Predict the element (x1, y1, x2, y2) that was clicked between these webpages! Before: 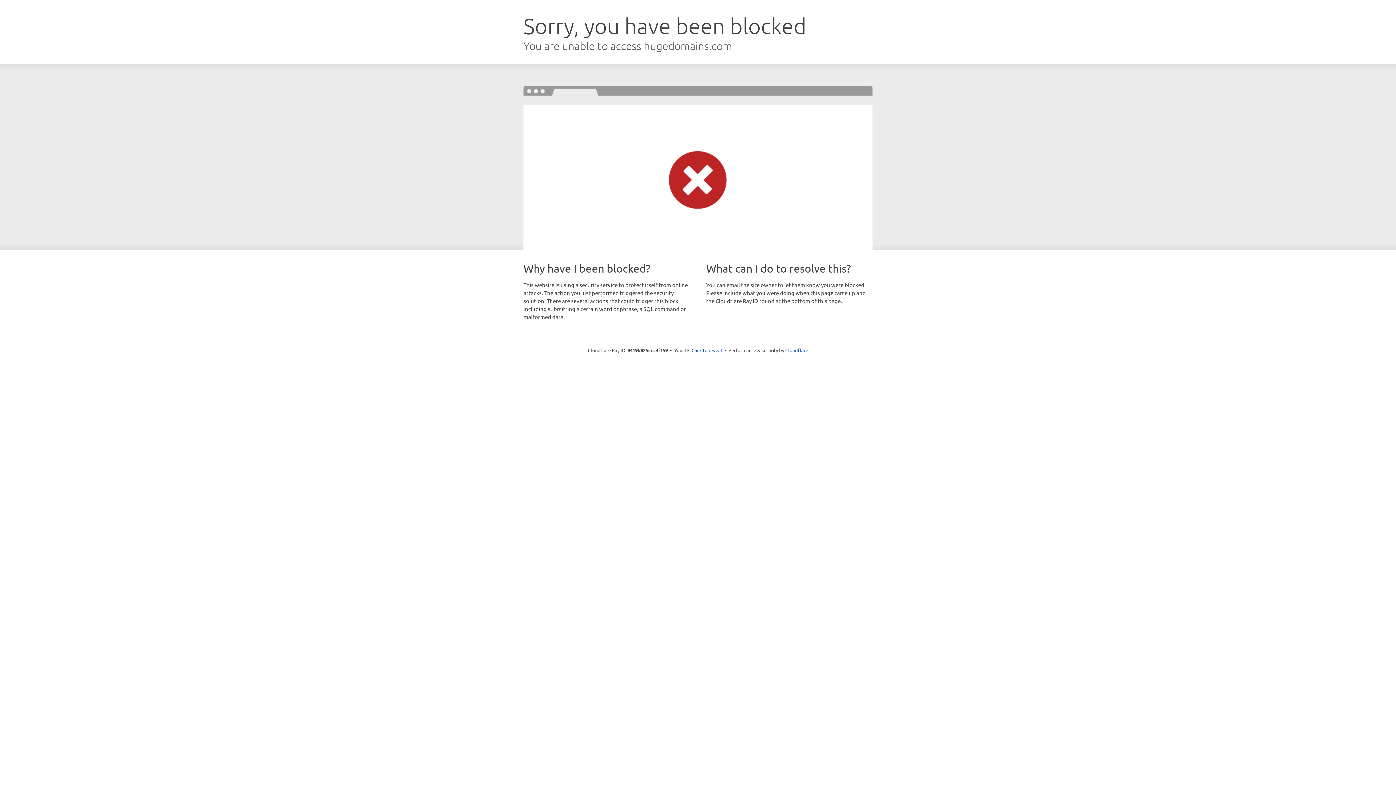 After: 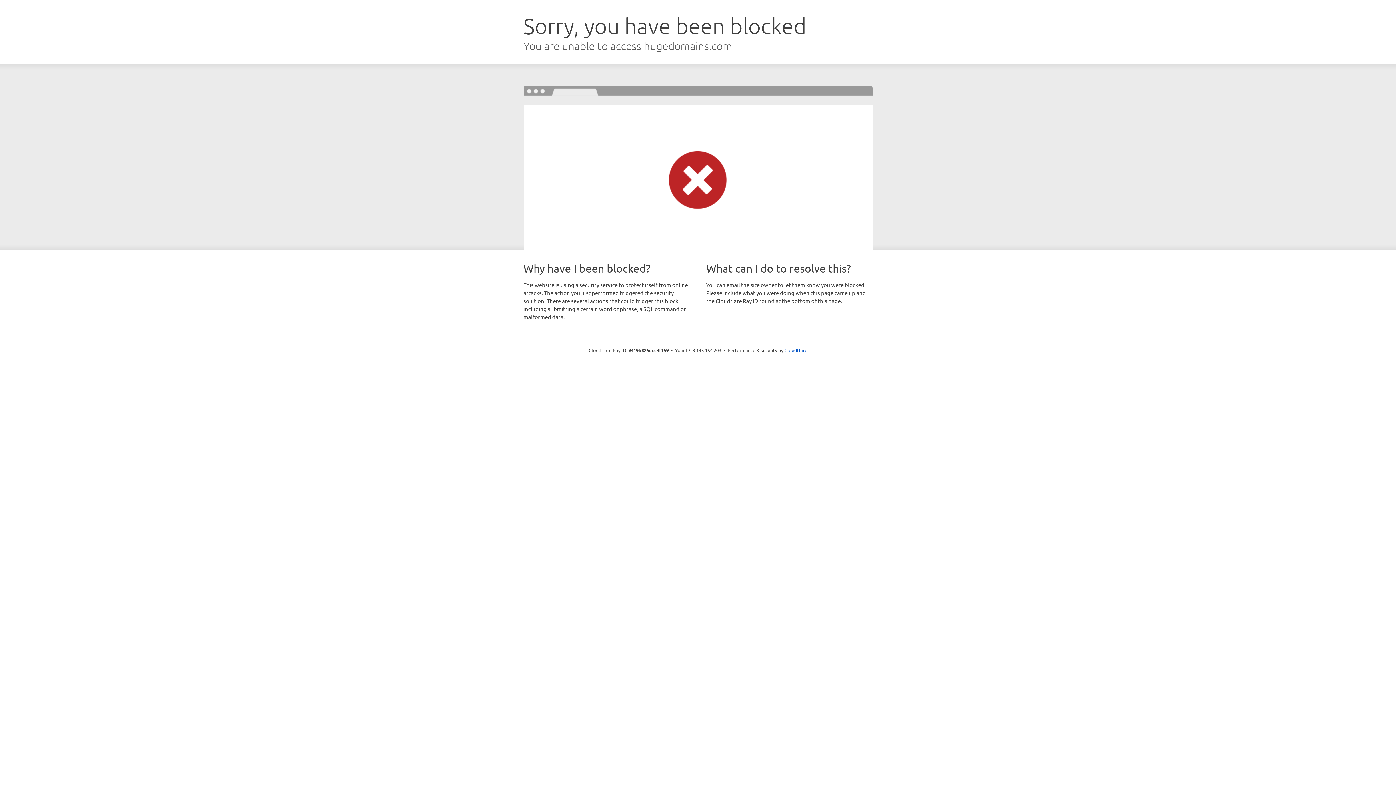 Action: bbox: (691, 346, 722, 353) label: Click to reveal